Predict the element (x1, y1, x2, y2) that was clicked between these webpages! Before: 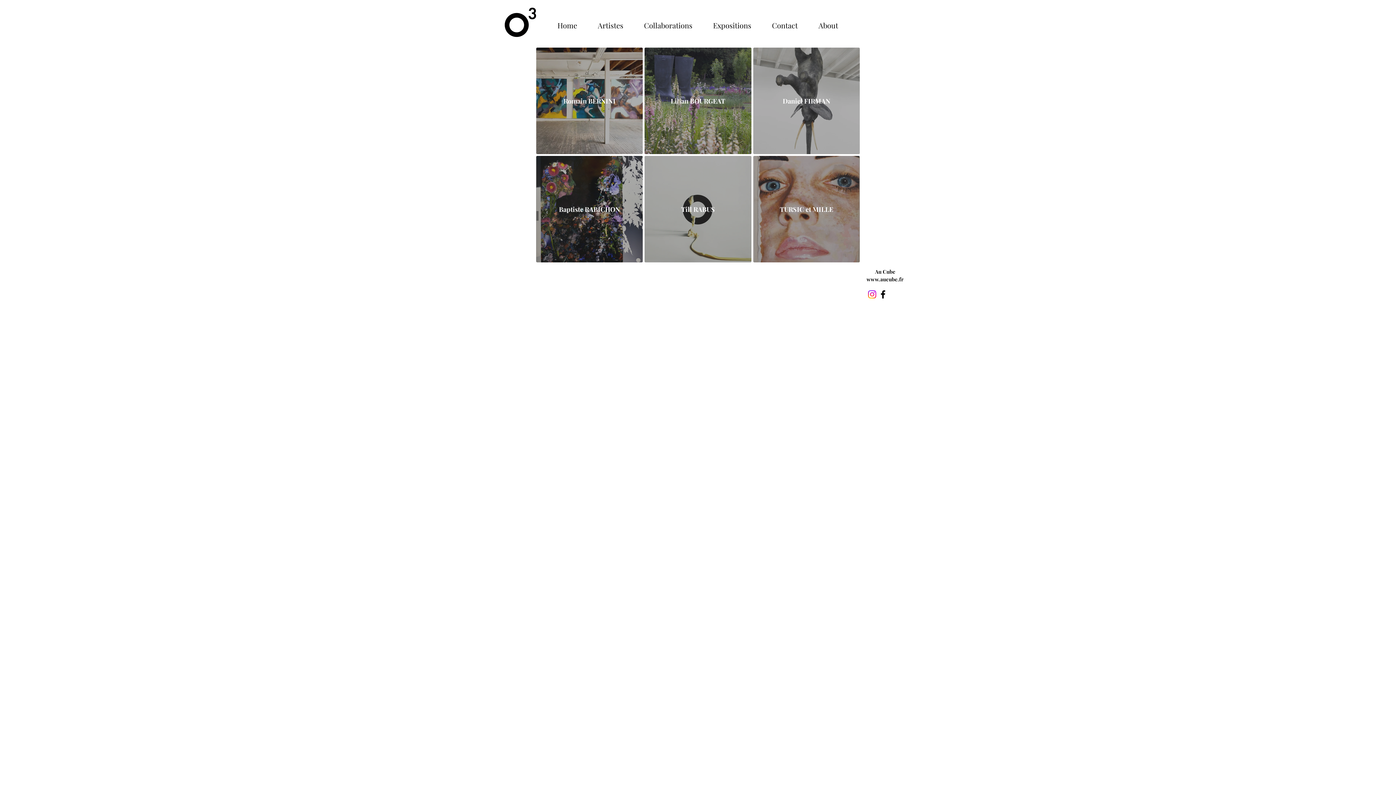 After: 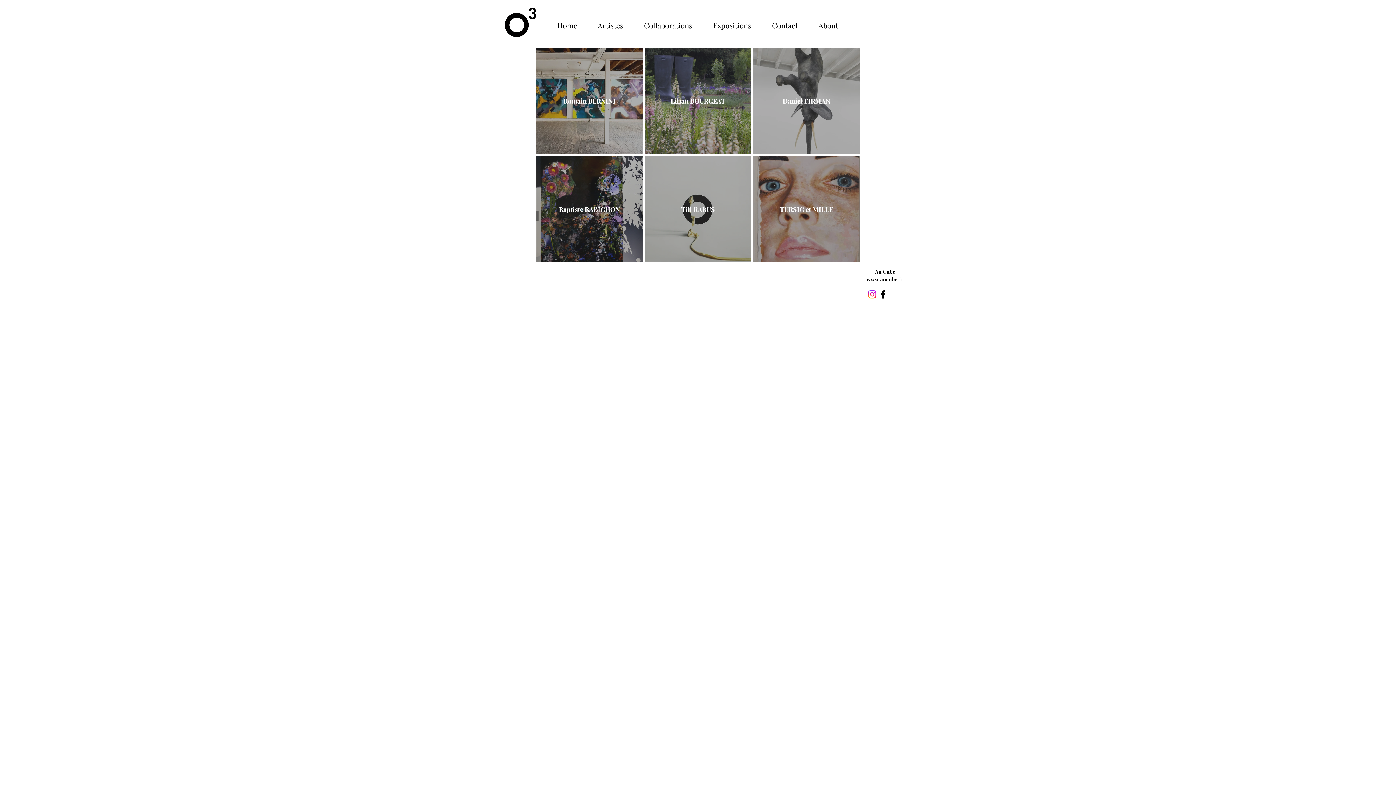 Action: bbox: (877, 289, 888, 300)